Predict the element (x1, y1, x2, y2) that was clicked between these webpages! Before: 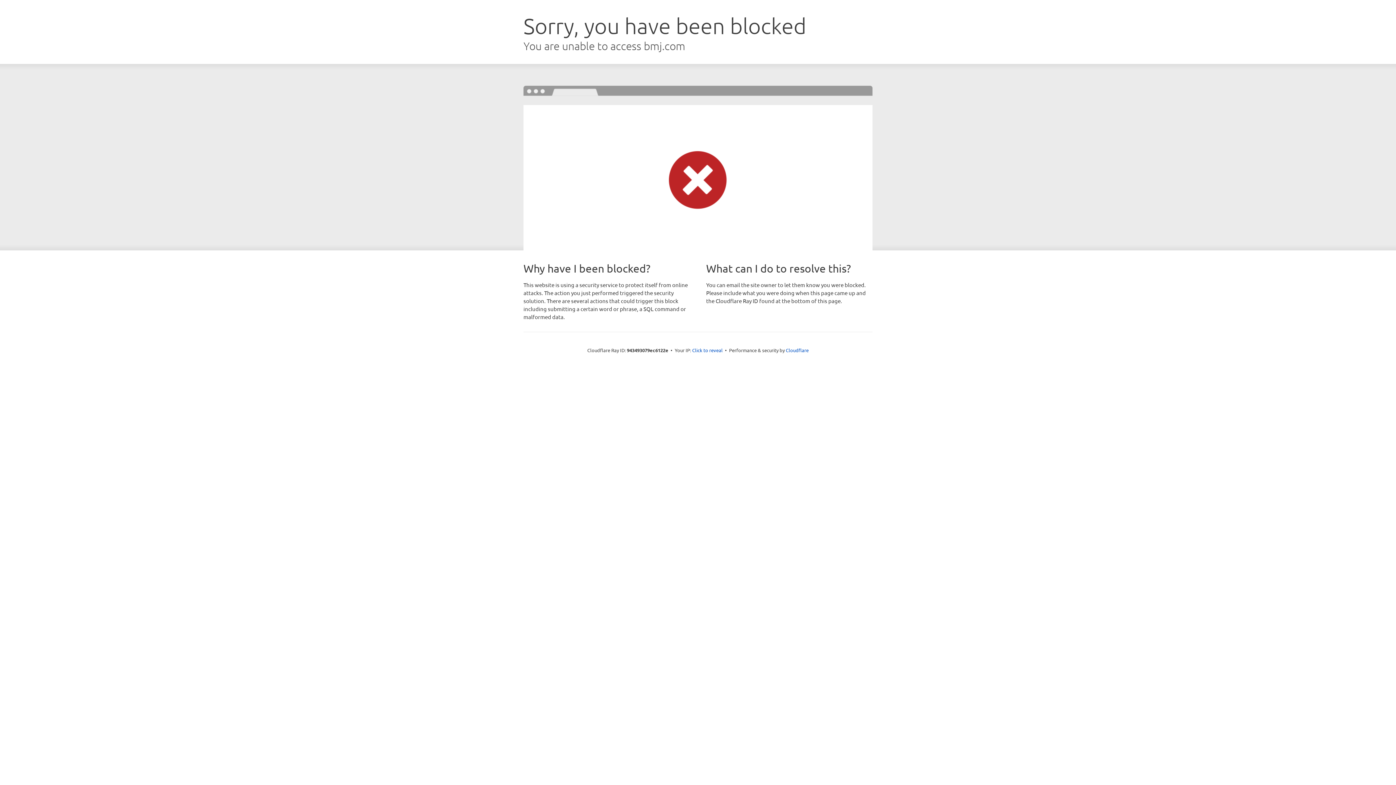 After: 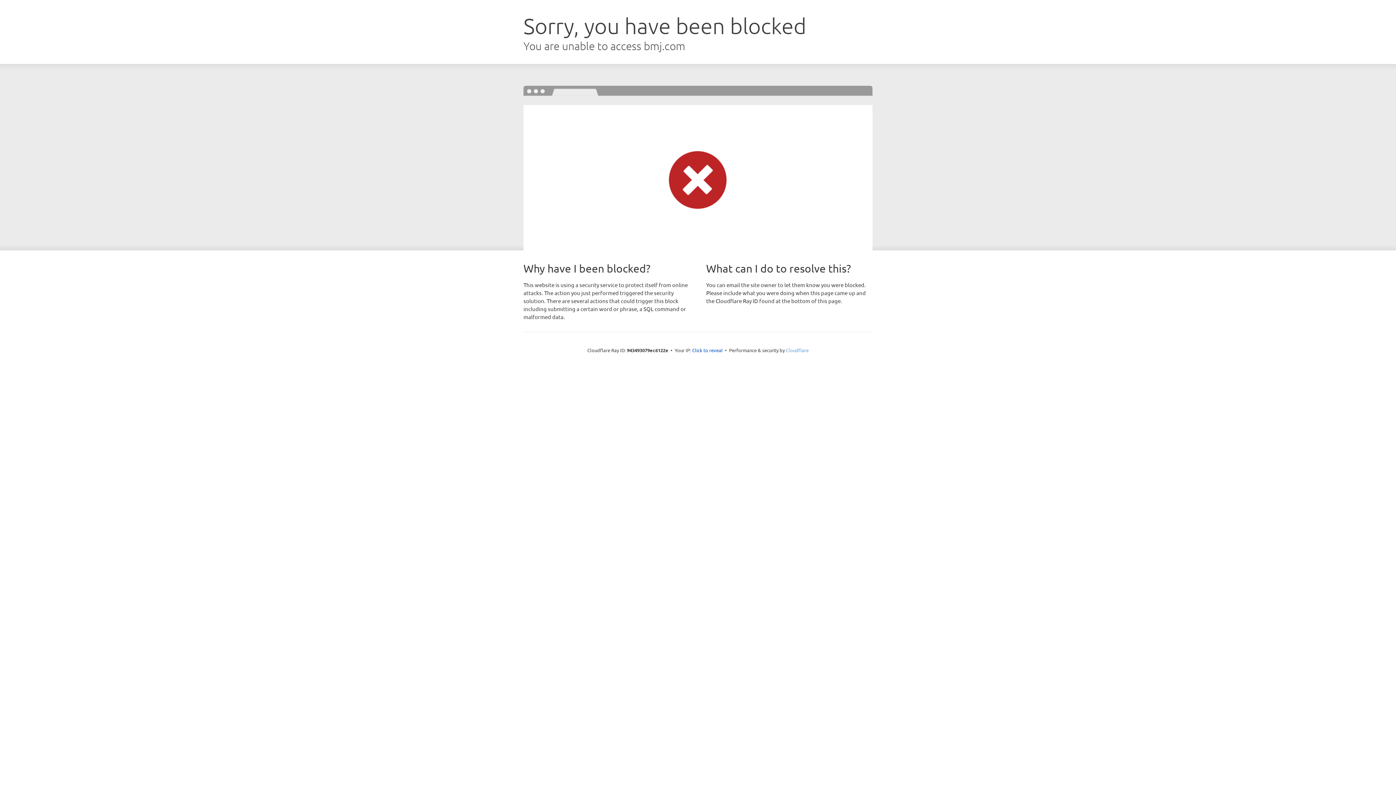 Action: bbox: (786, 347, 808, 353) label: Cloudflare